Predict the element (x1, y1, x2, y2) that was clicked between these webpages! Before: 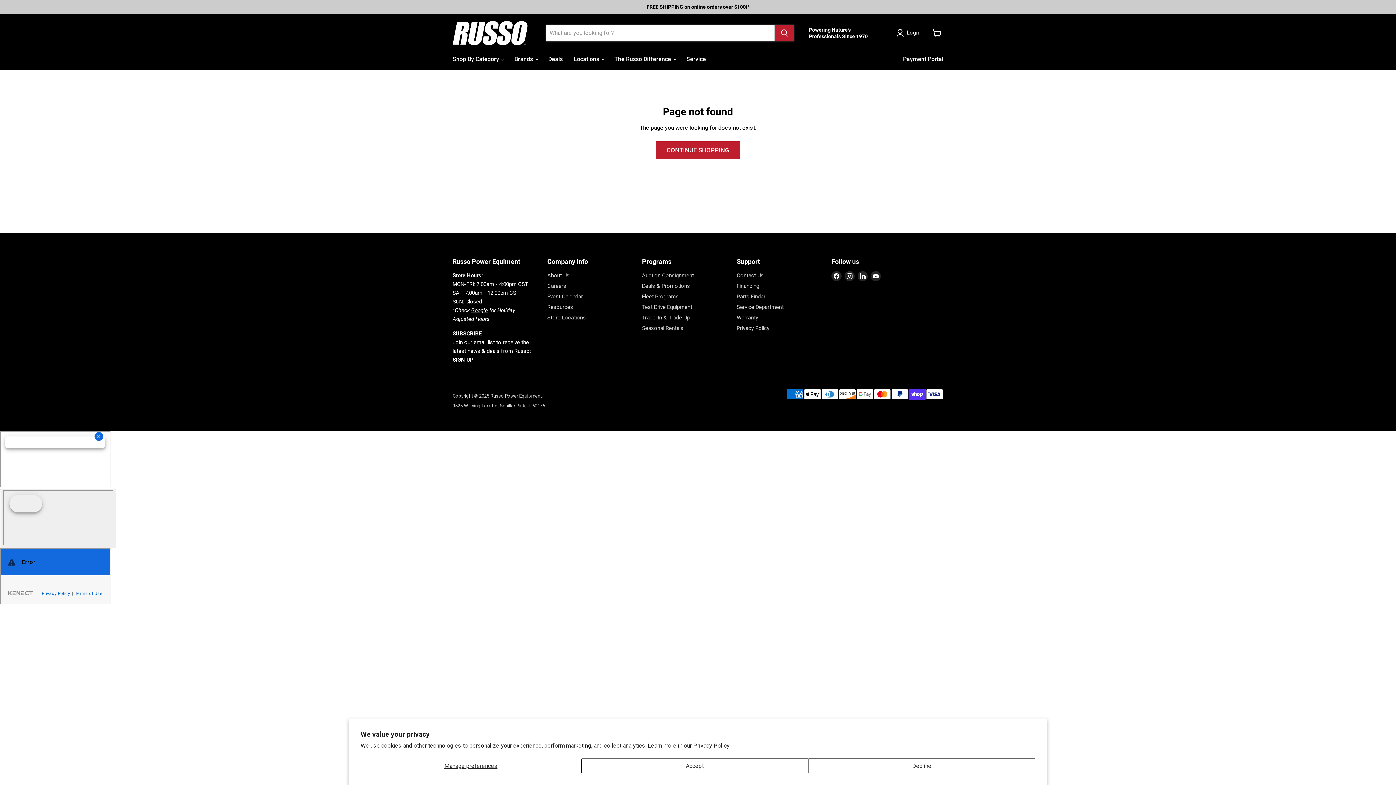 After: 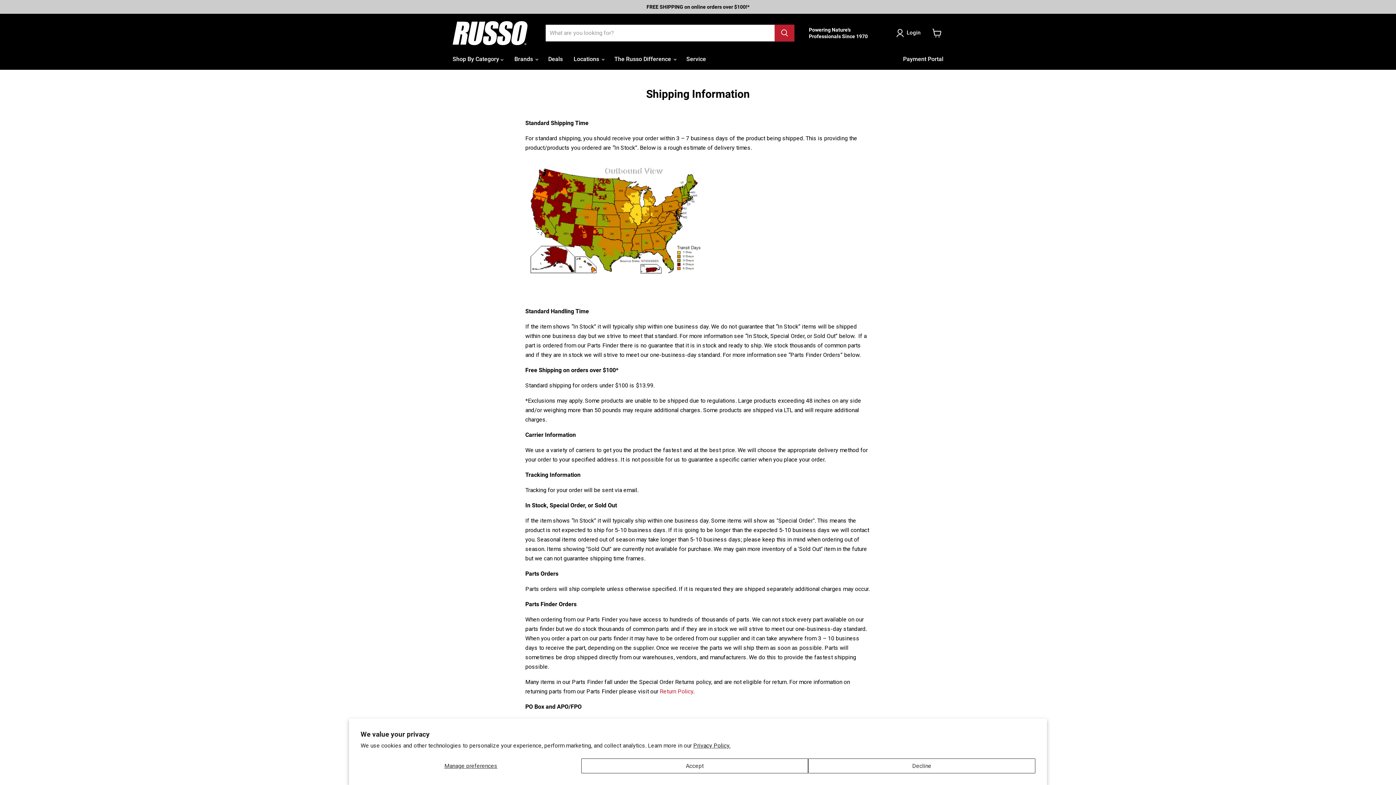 Action: bbox: (1, 1, 1394, 12)